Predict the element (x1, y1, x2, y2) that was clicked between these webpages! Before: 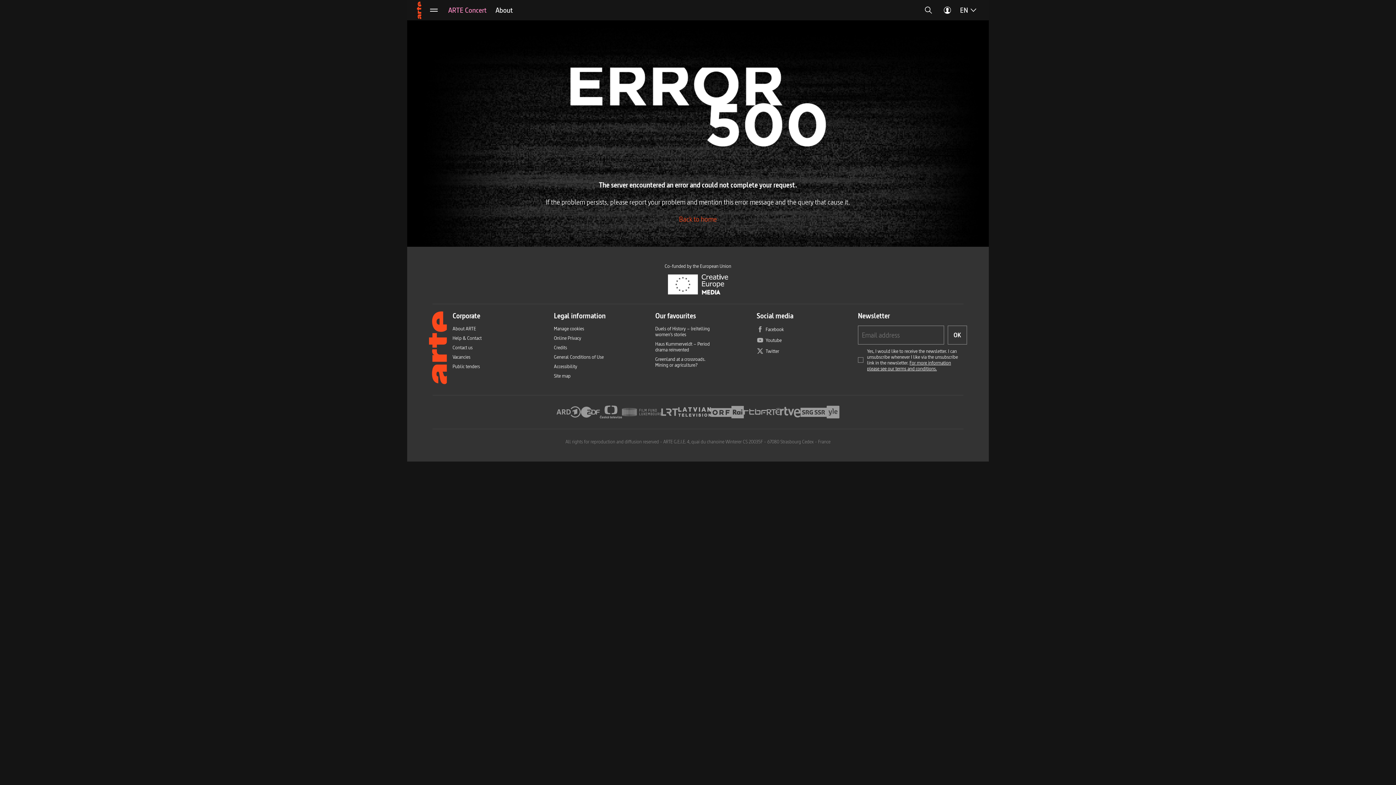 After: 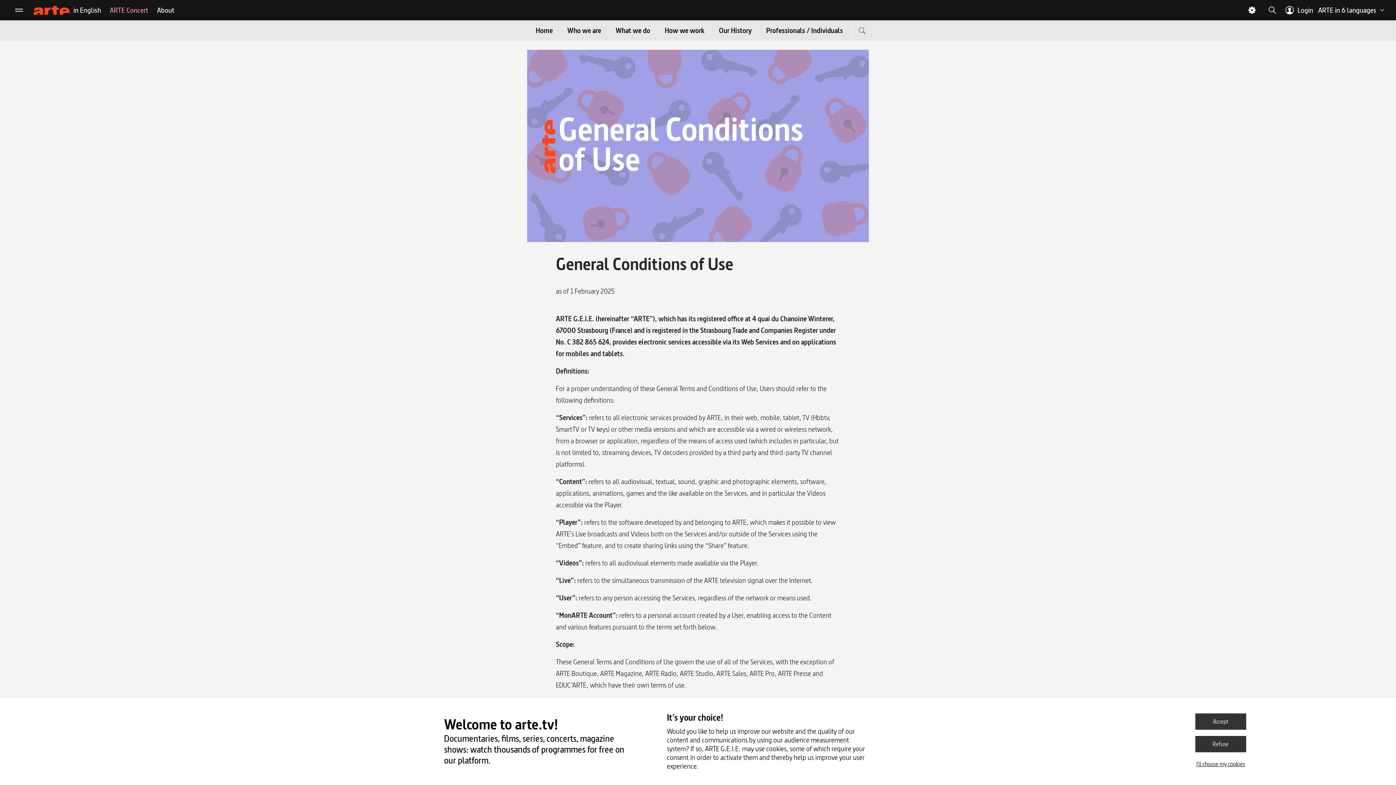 Action: bbox: (554, 354, 603, 360) label: General Conditions of Use